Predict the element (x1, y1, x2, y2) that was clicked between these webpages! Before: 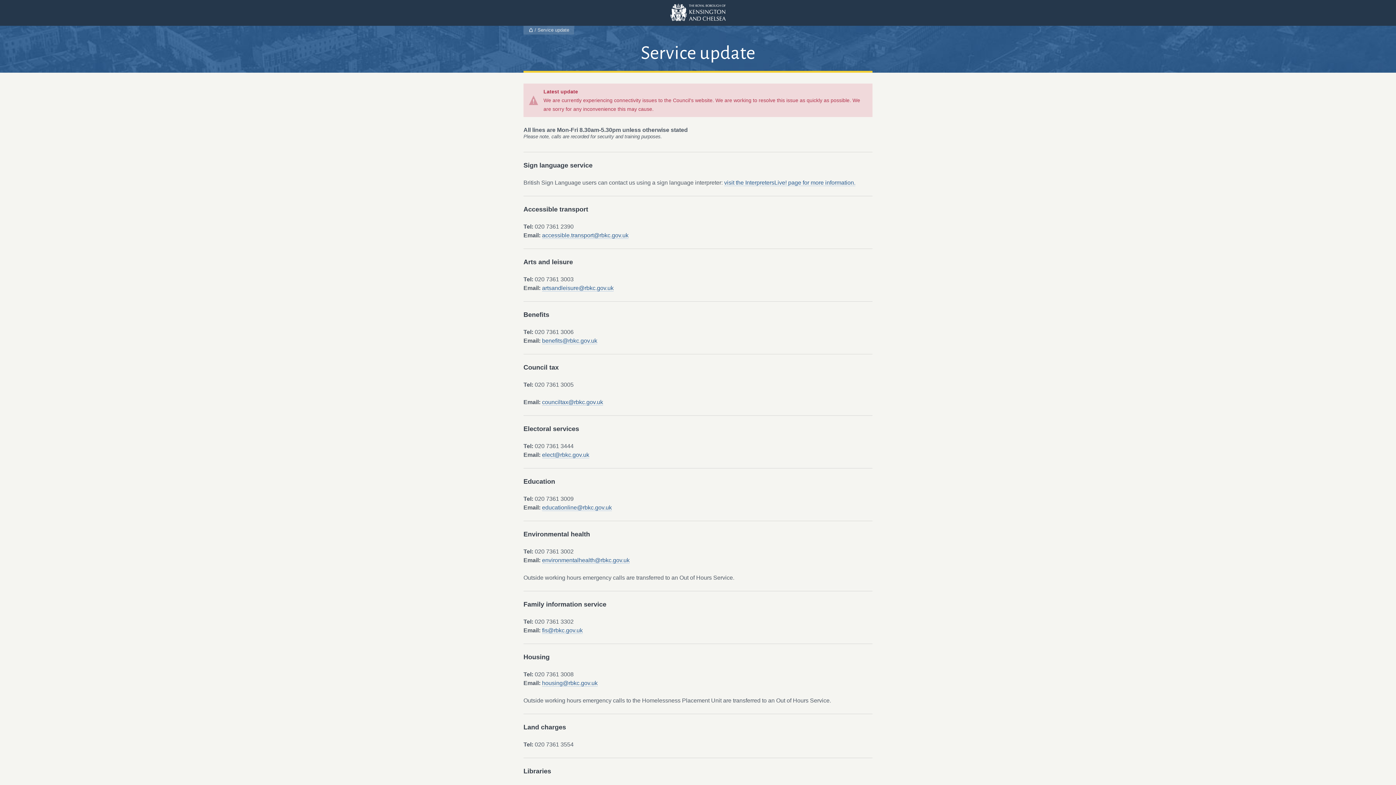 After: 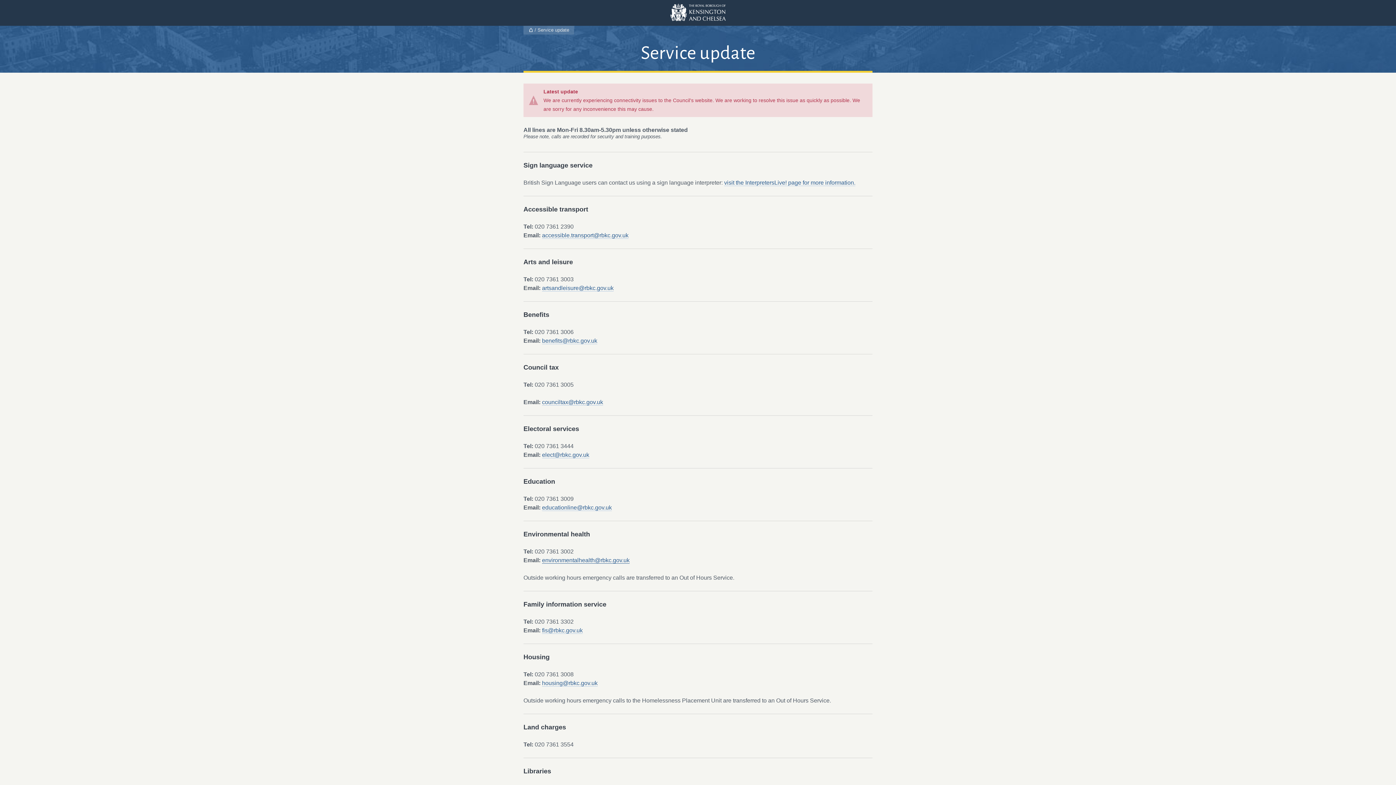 Action: bbox: (542, 557, 629, 564) label: environmentalhealth@rbkc.gov.uk